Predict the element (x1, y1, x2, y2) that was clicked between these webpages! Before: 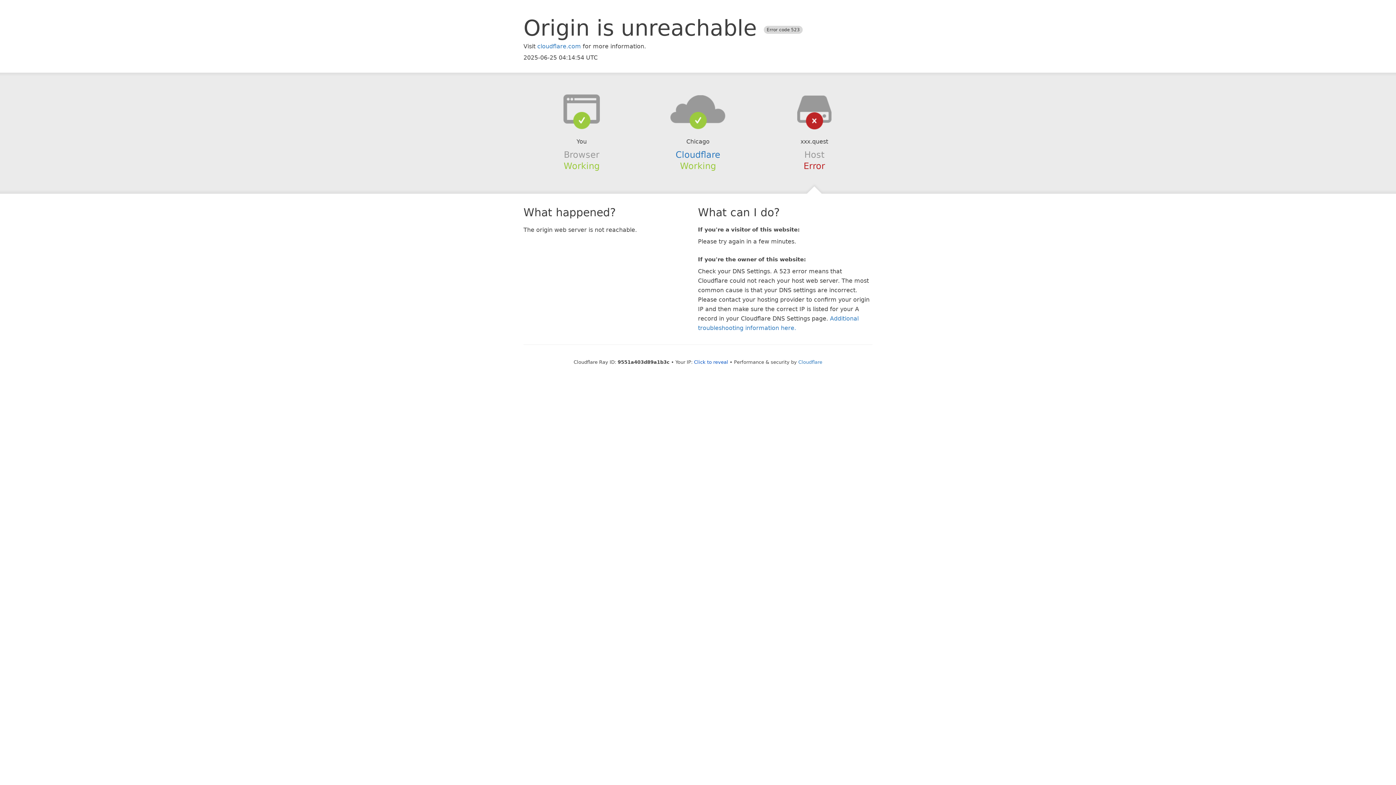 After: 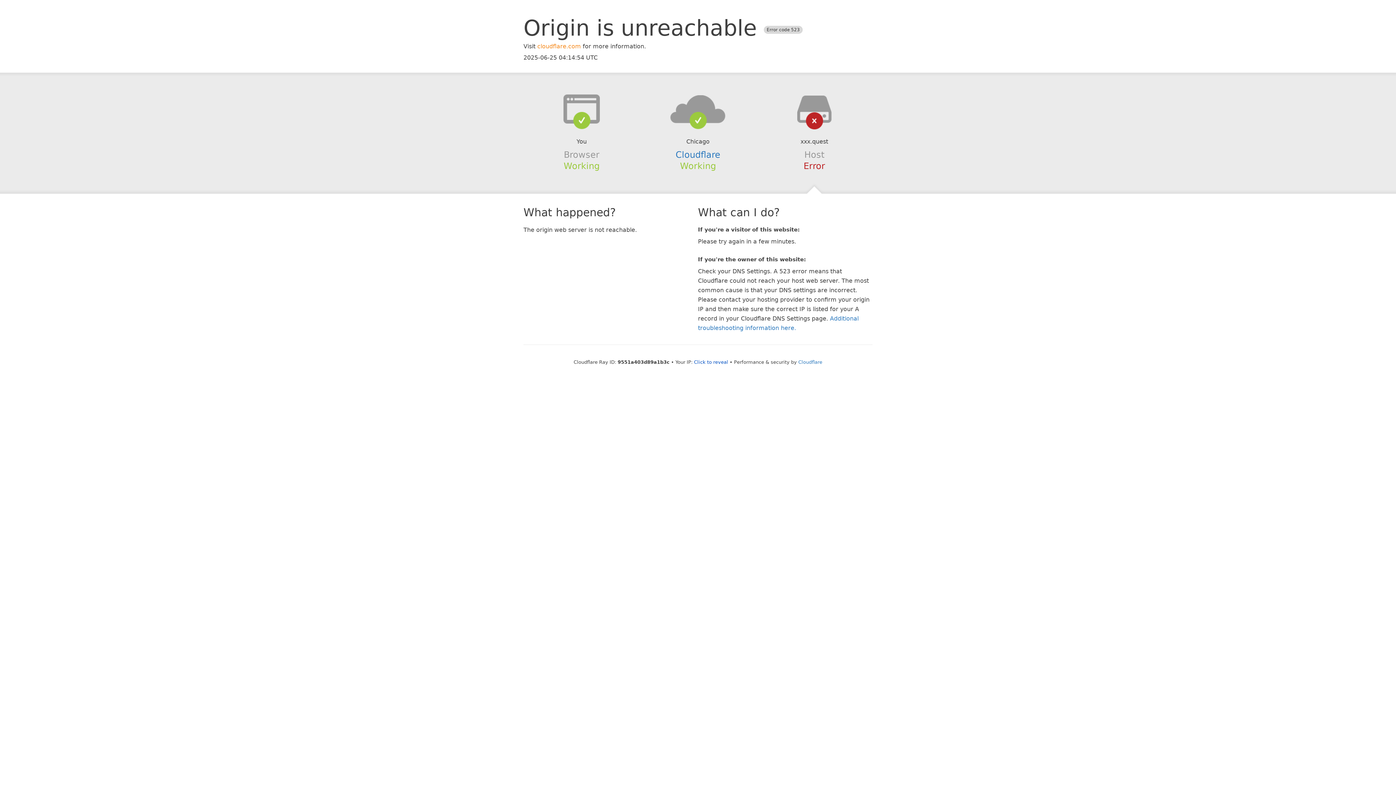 Action: label: cloudflare.com bbox: (537, 42, 581, 49)